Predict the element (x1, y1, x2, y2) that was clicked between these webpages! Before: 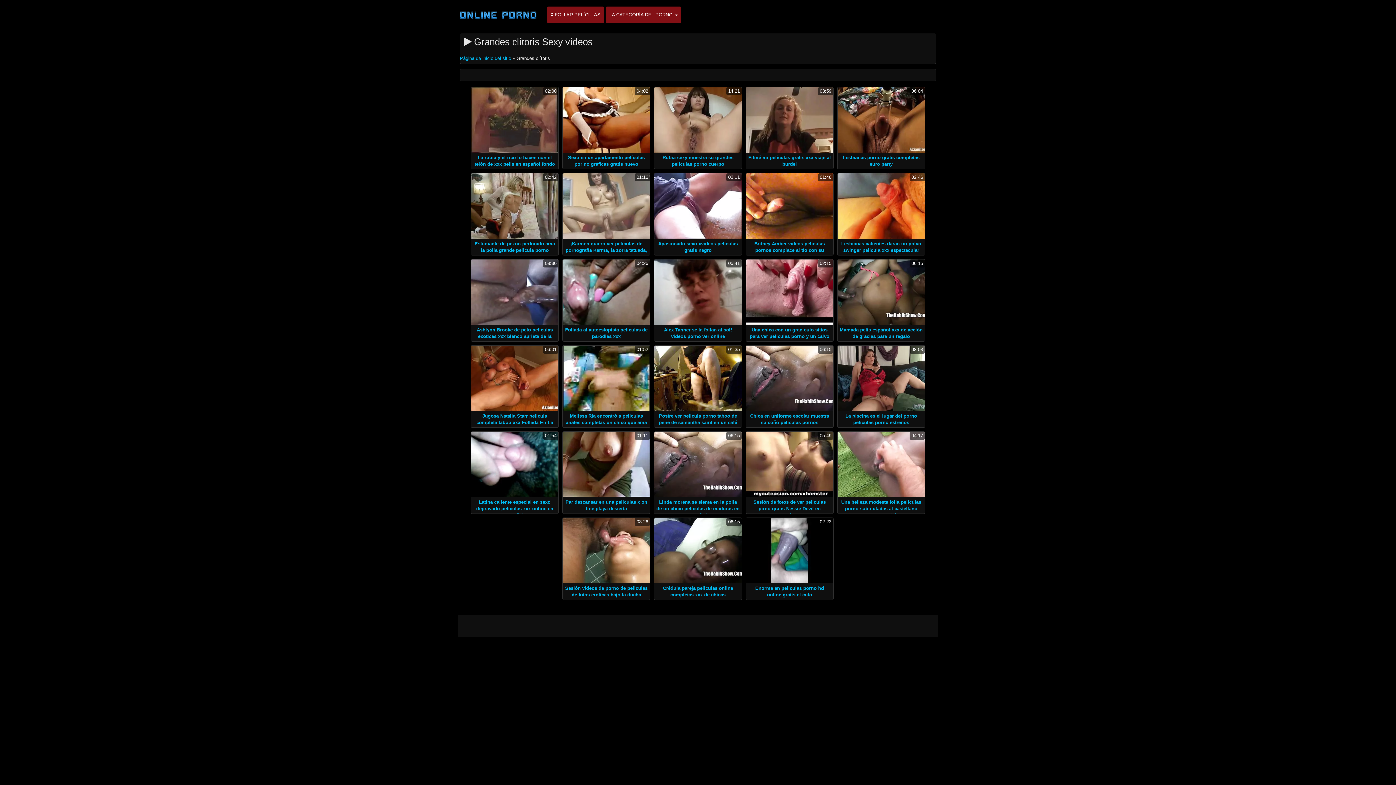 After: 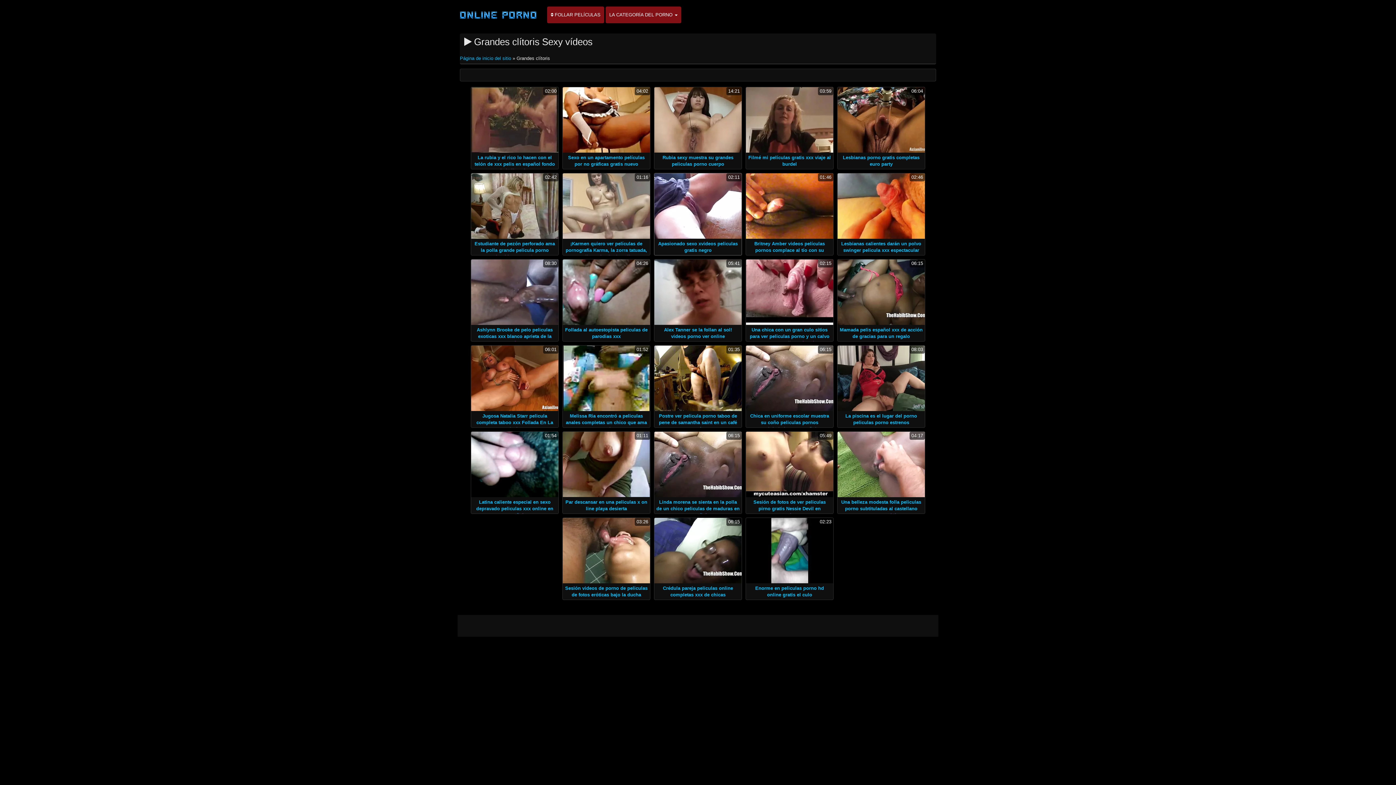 Action: bbox: (654, 173, 741, 238) label: 02:11